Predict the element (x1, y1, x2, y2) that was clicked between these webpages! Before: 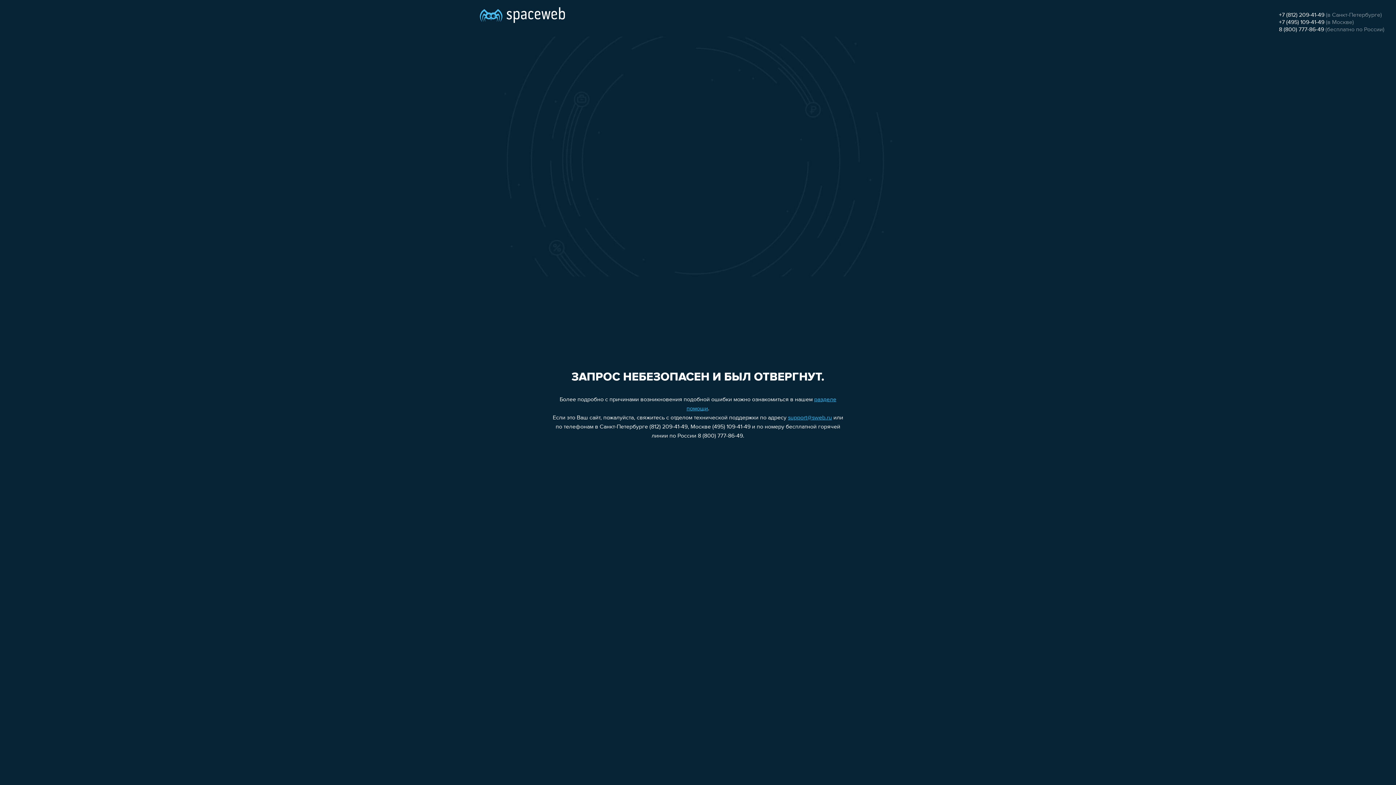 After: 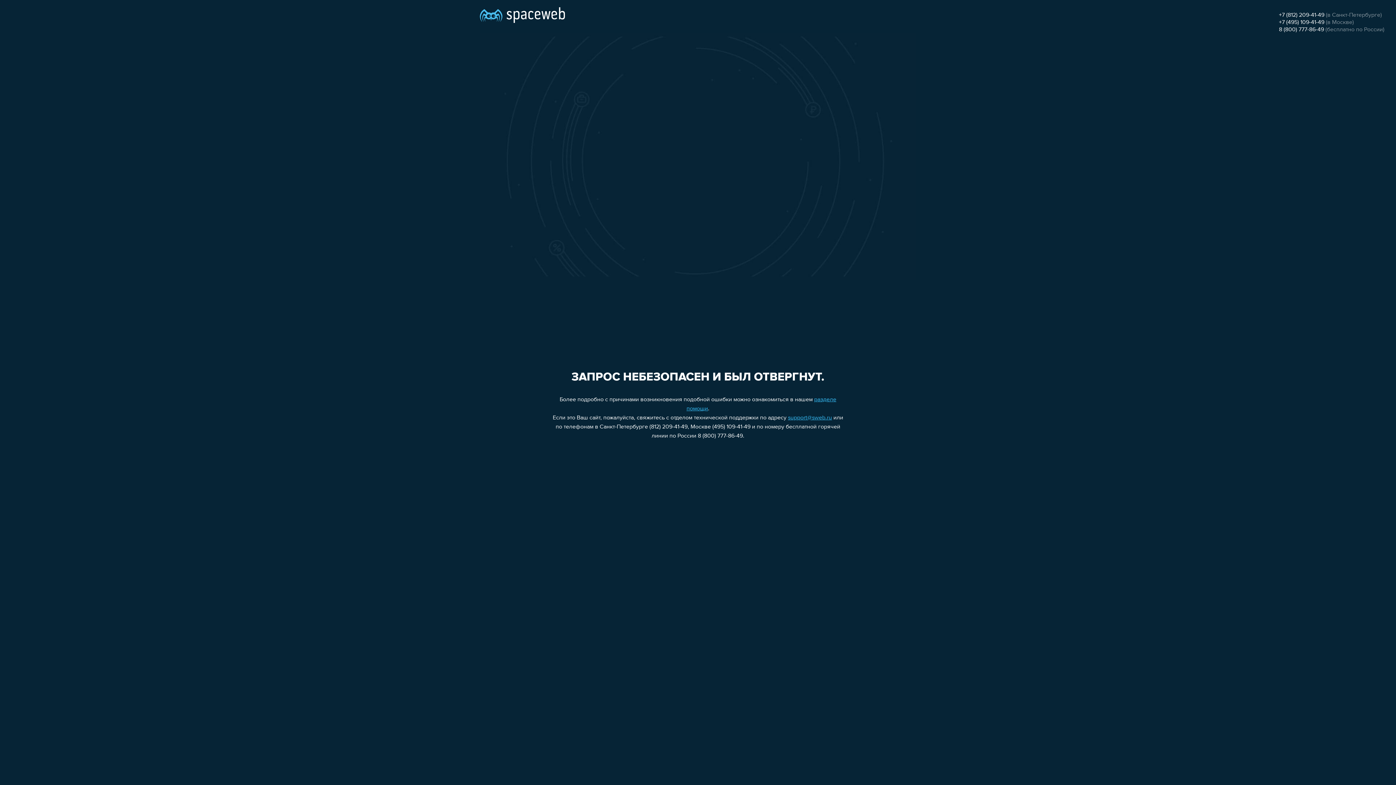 Action: bbox: (788, 415, 832, 421) label: support@sweb.ru